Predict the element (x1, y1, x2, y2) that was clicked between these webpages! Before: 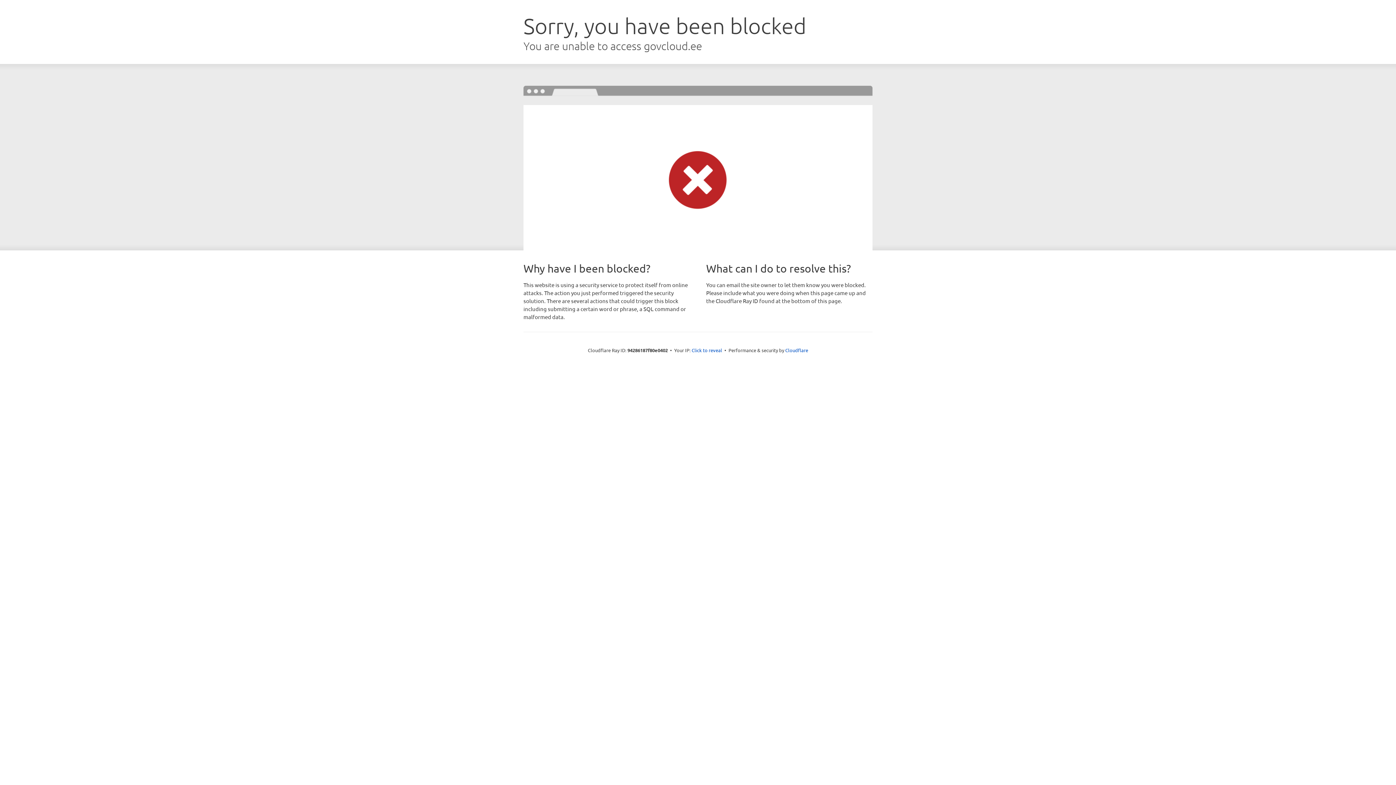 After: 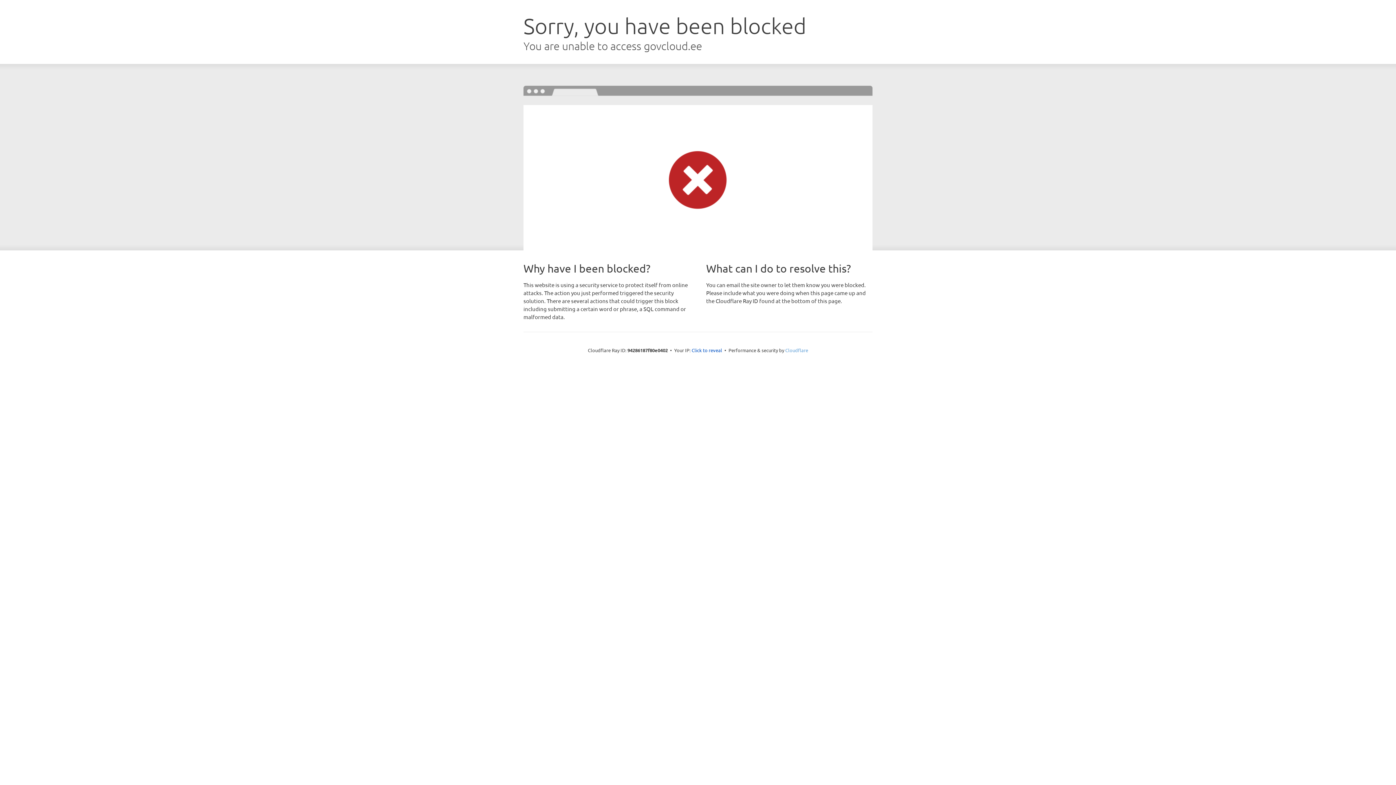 Action: bbox: (785, 347, 808, 353) label: Cloudflare